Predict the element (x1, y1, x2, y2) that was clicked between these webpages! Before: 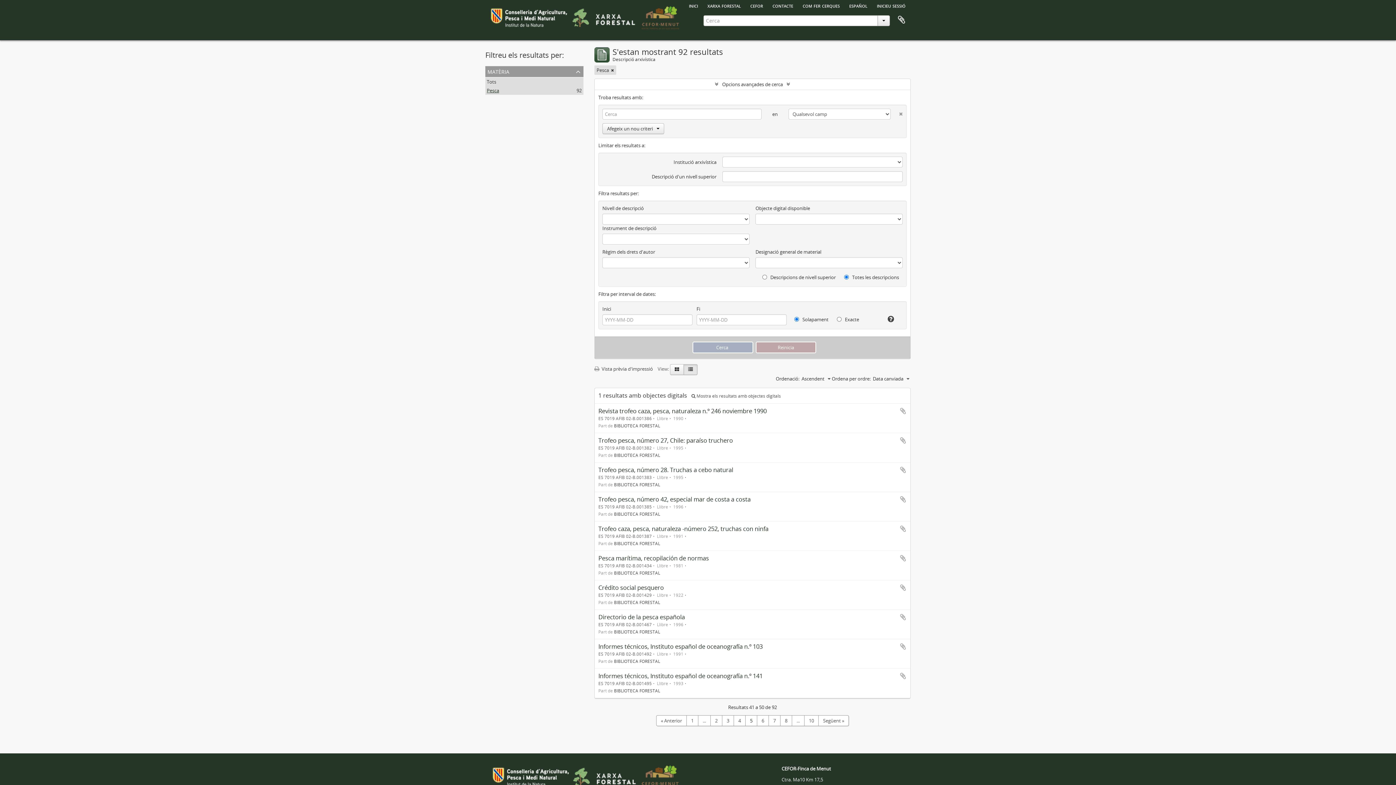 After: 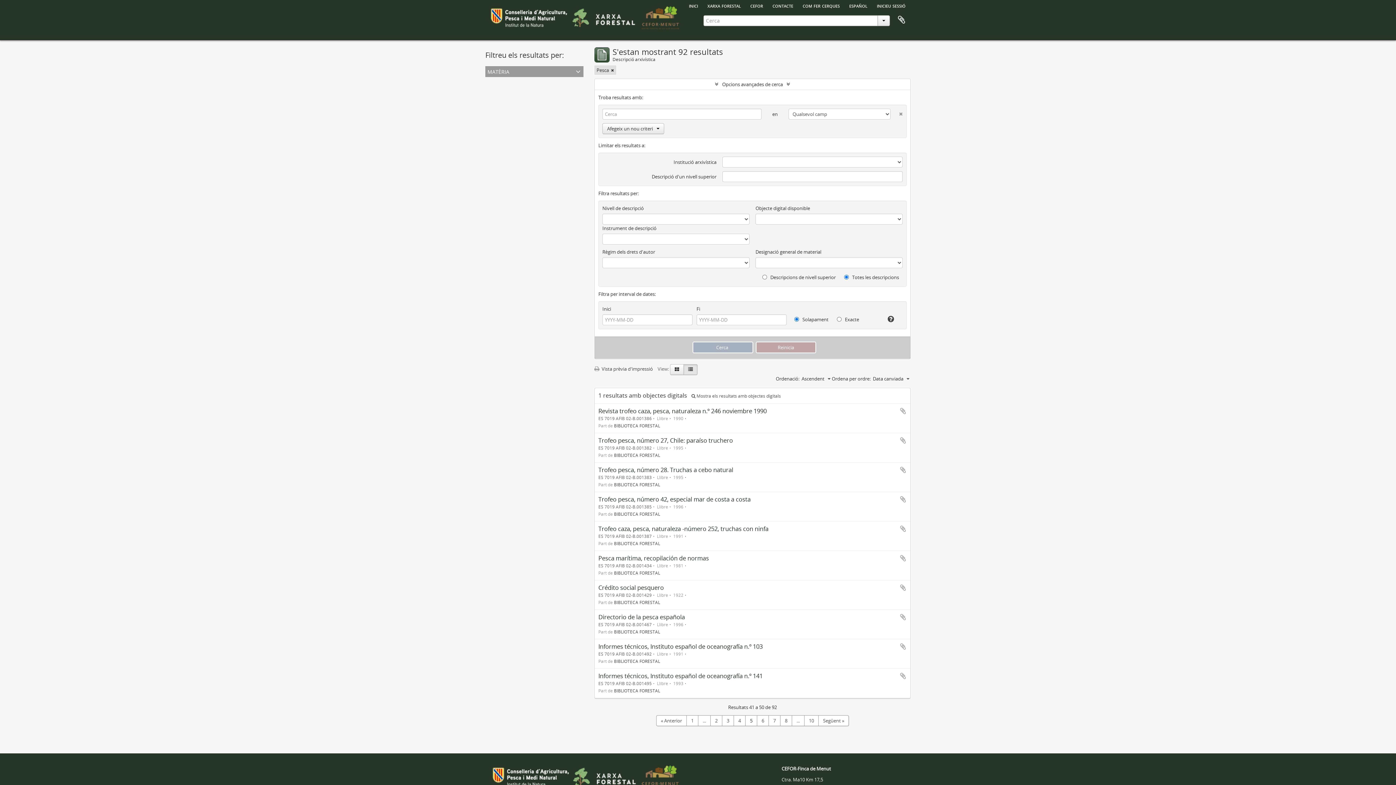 Action: bbox: (485, 66, 583, 77) label: matèria